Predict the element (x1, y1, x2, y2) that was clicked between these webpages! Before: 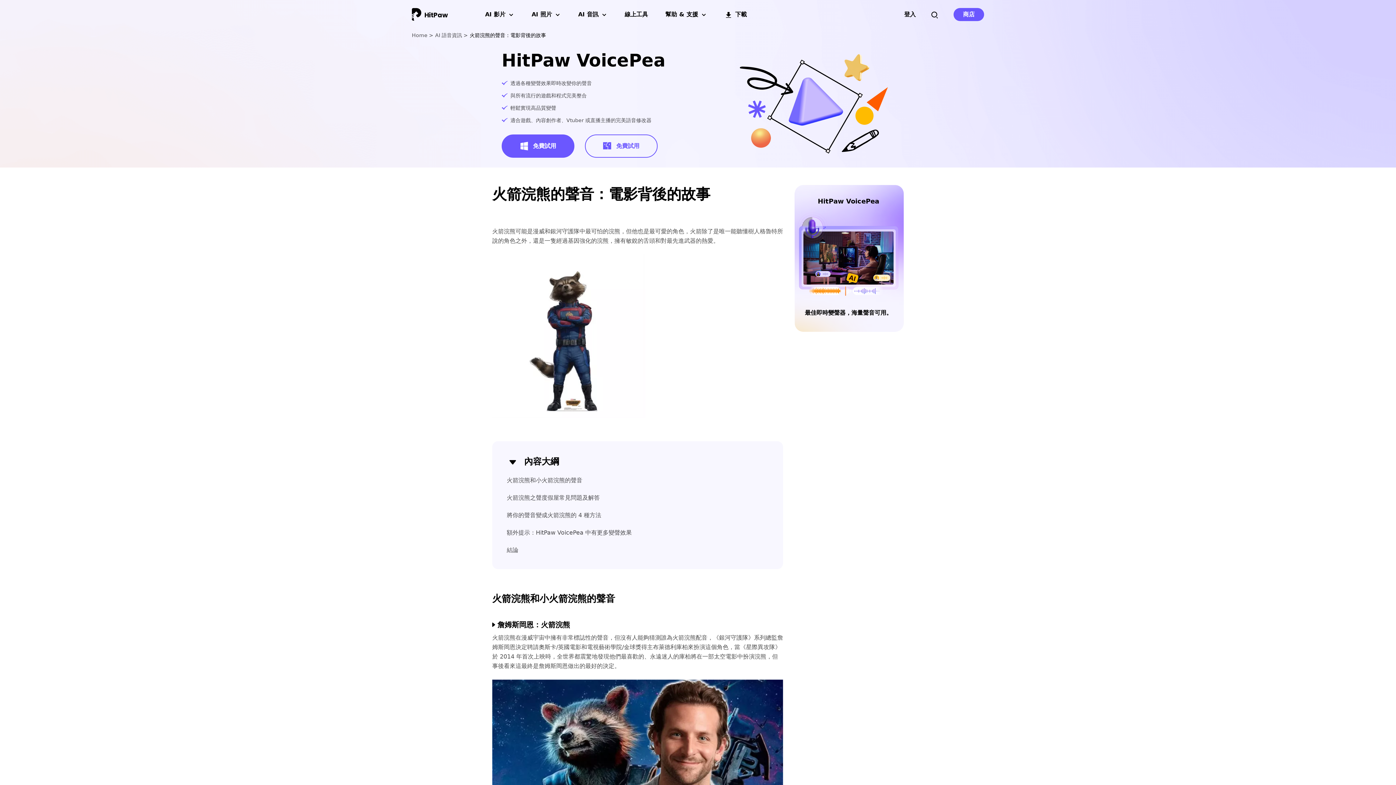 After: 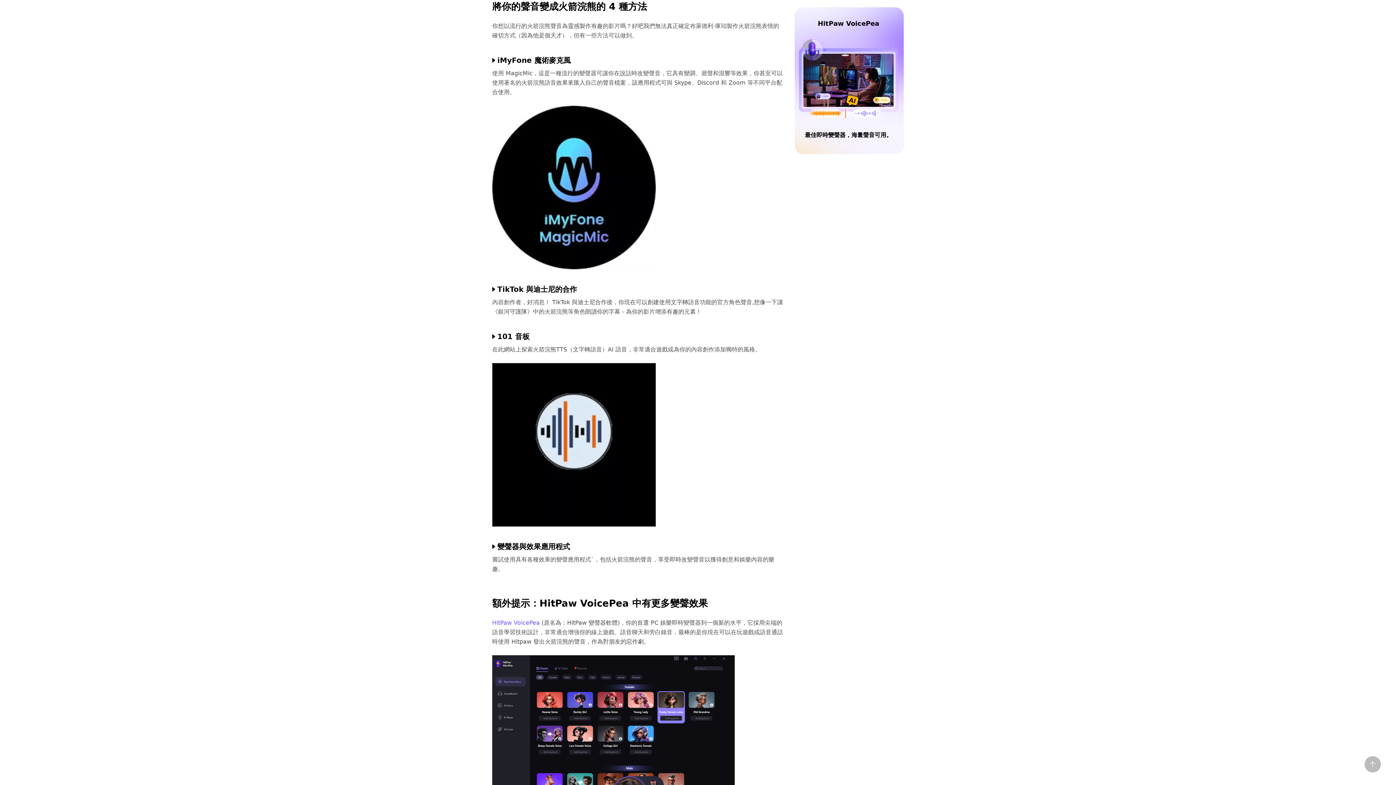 Action: label: 將你的聲音變成火箭浣熊的 4 種方法 bbox: (506, 511, 768, 519)